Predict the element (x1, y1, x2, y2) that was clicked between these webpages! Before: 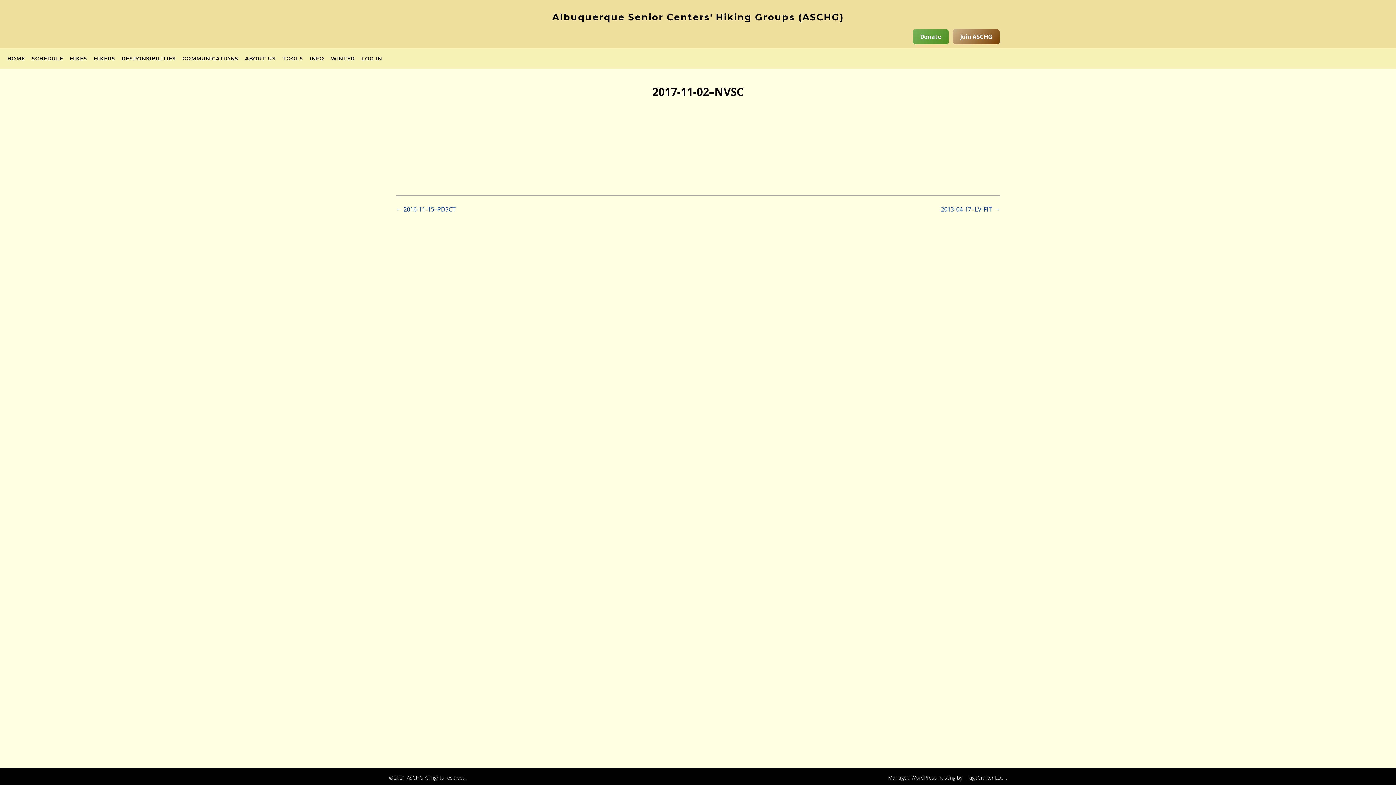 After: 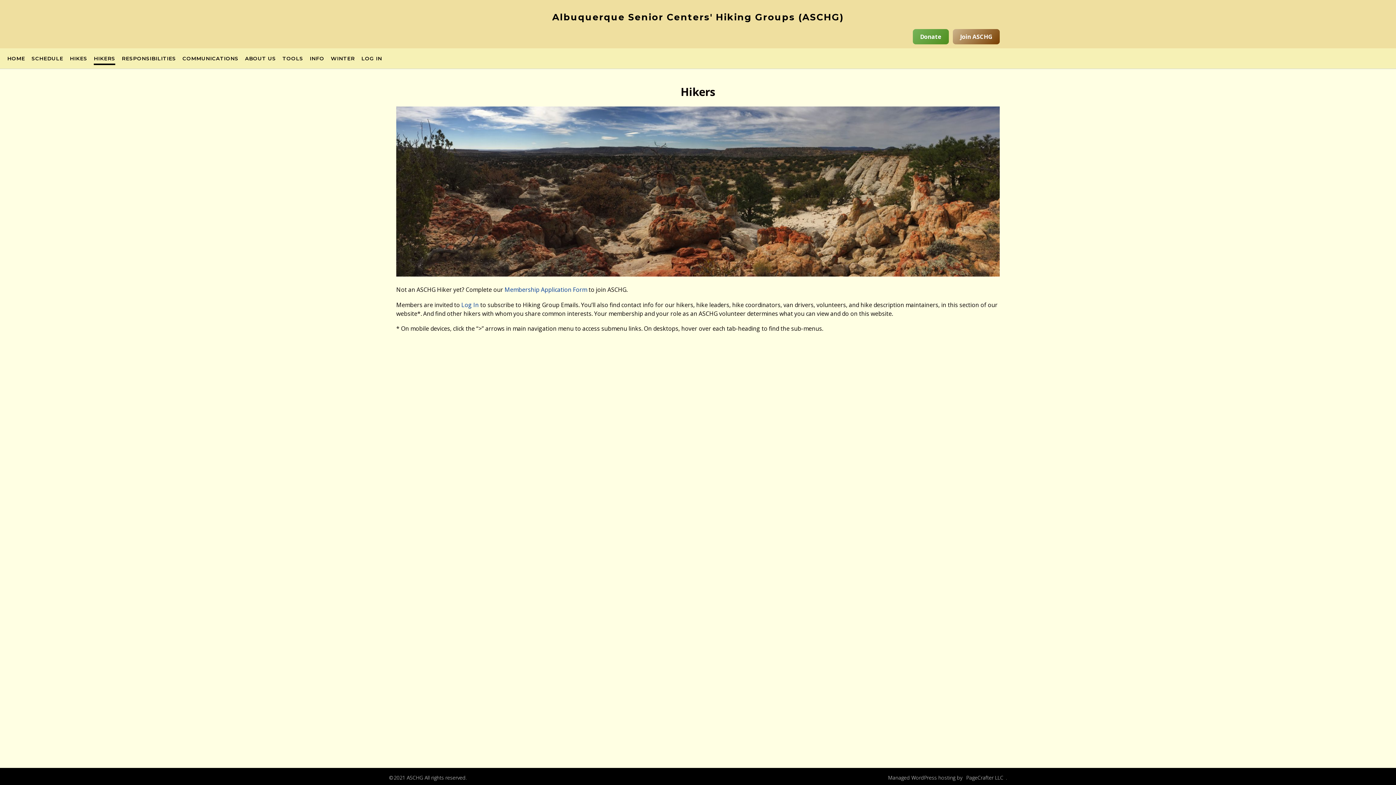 Action: label: HIKERS bbox: (93, 54, 115, 62)